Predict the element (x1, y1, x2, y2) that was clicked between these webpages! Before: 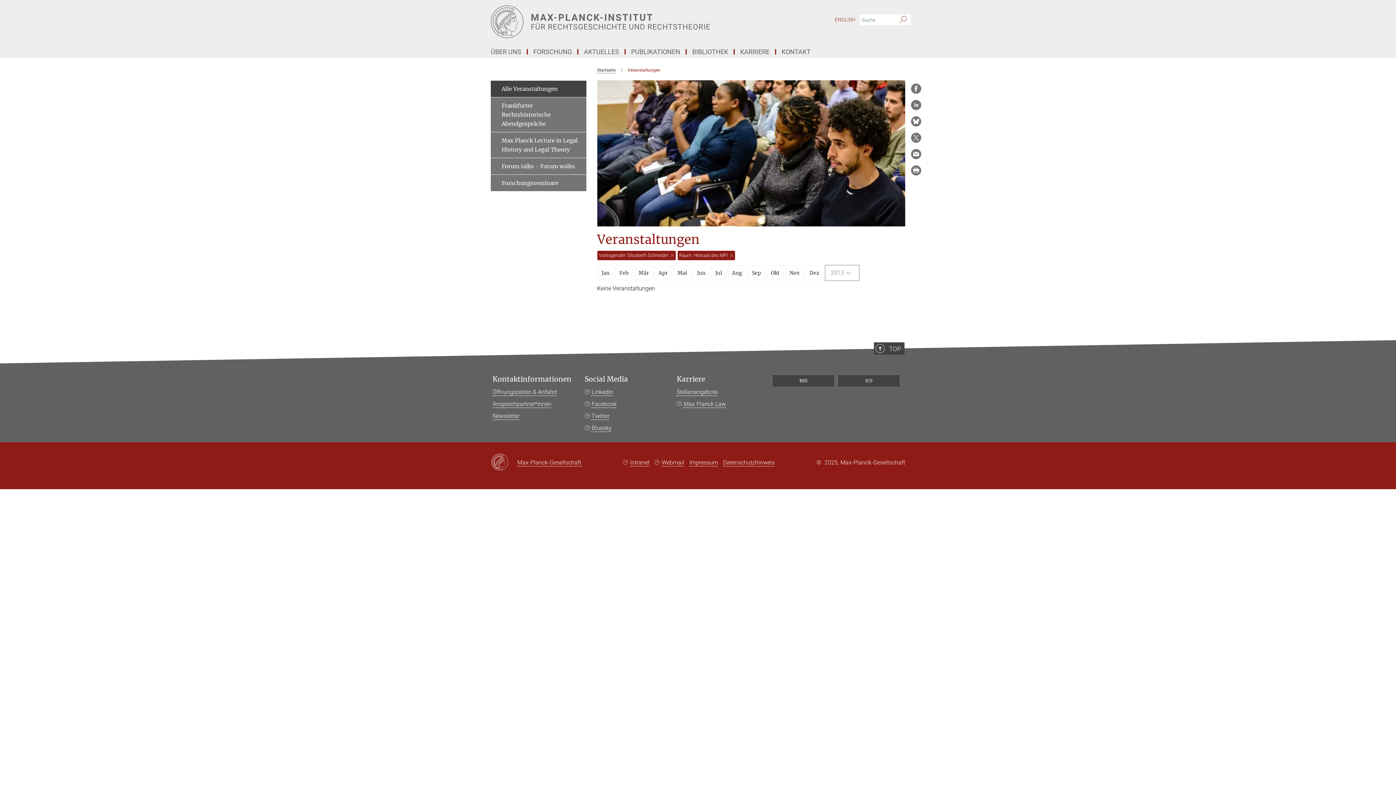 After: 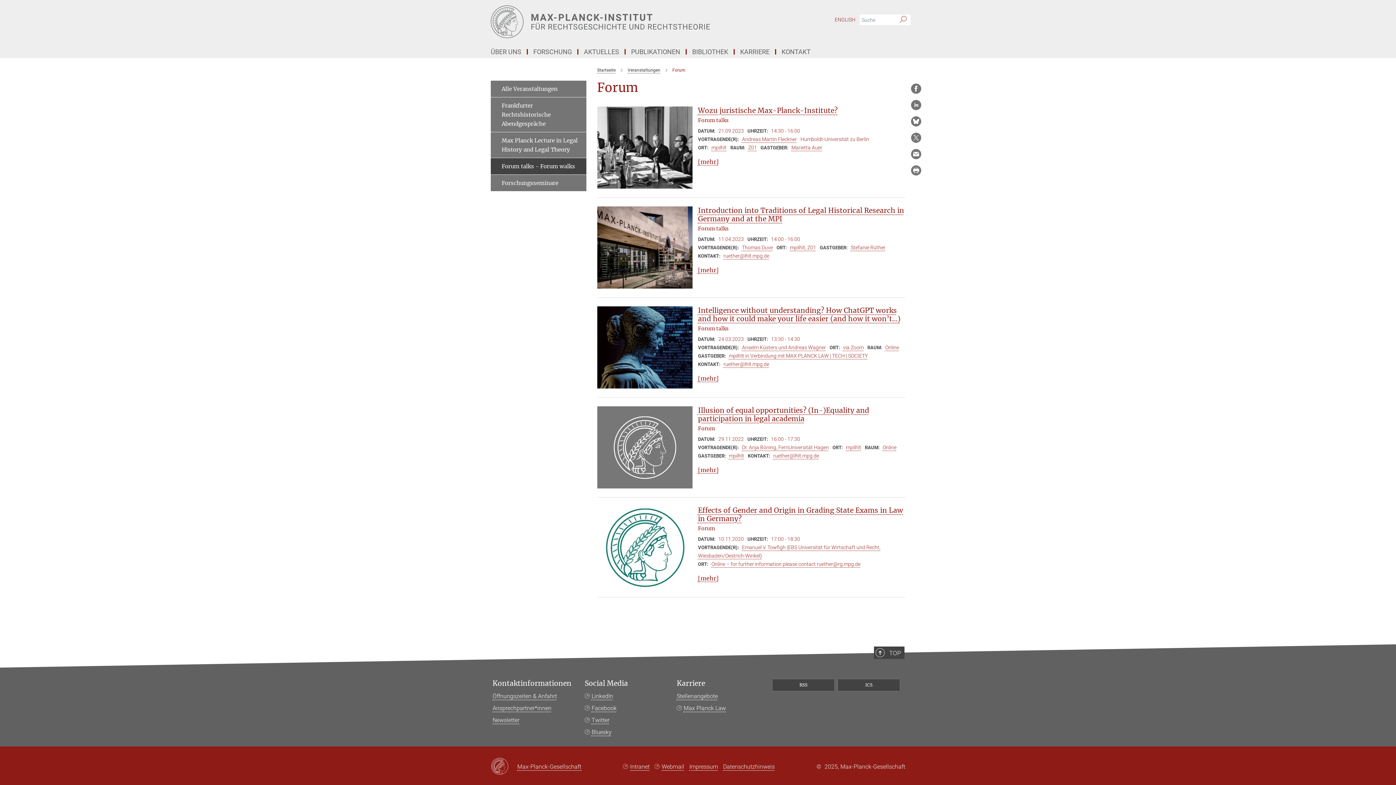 Action: bbox: (490, 158, 586, 174) label: Forum talks - Forum walks